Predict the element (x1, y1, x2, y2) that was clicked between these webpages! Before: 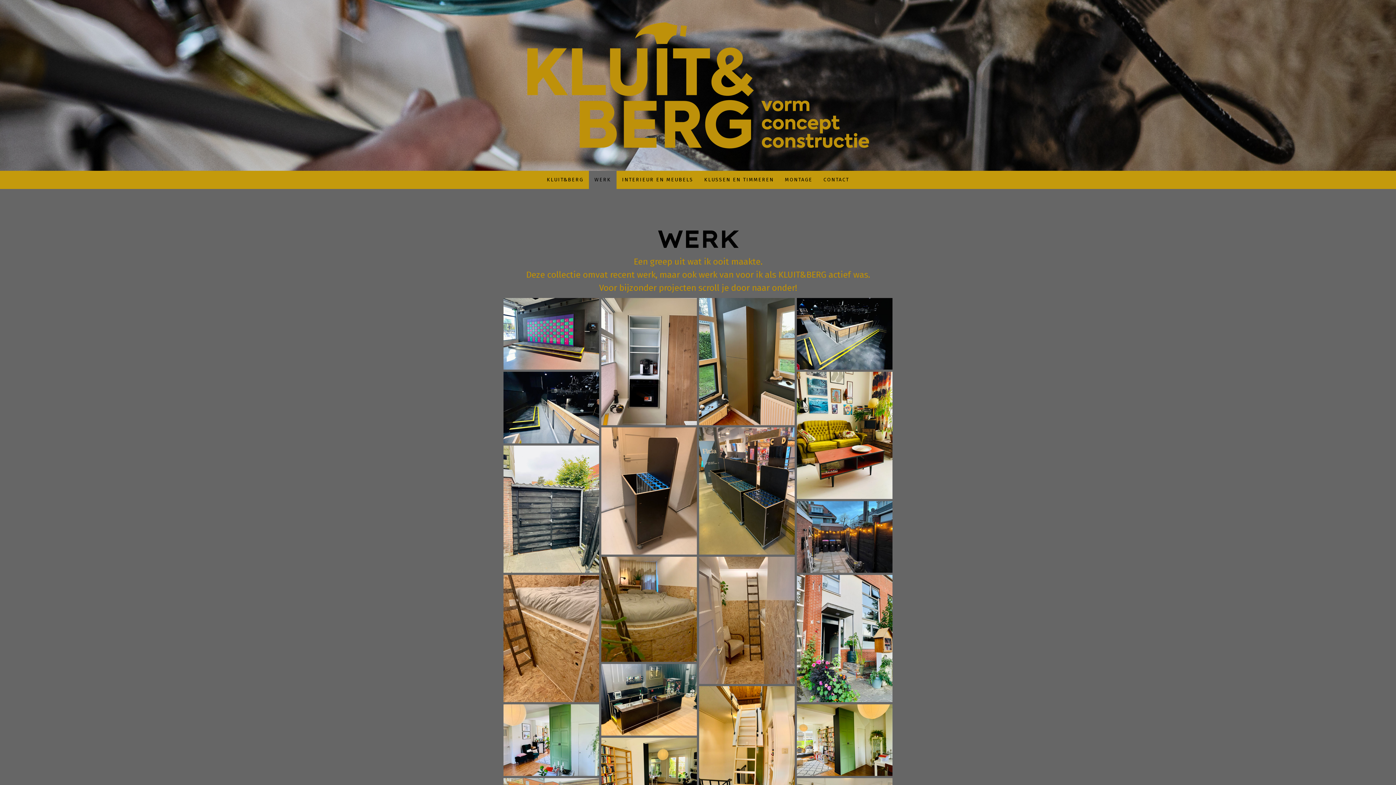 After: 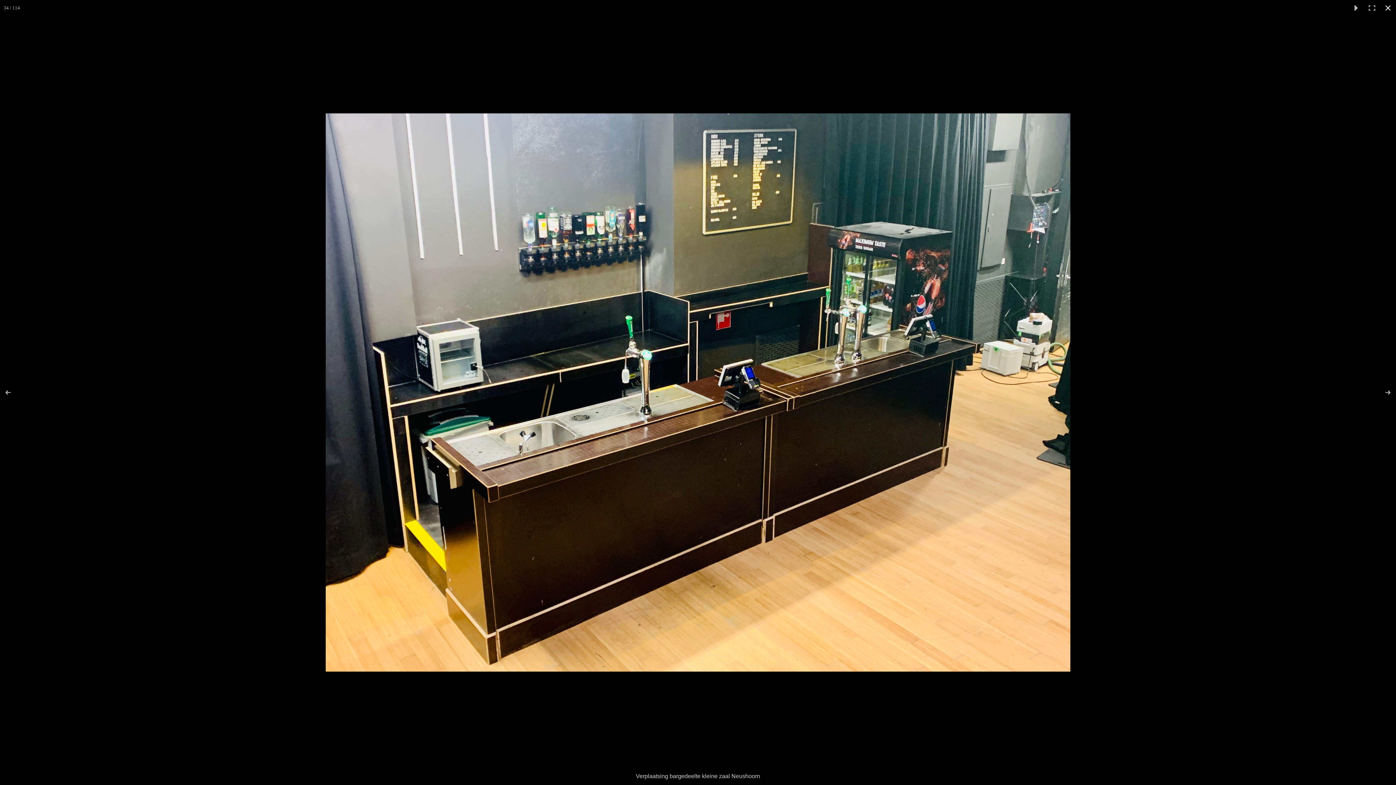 Action: bbox: (601, 664, 697, 735)